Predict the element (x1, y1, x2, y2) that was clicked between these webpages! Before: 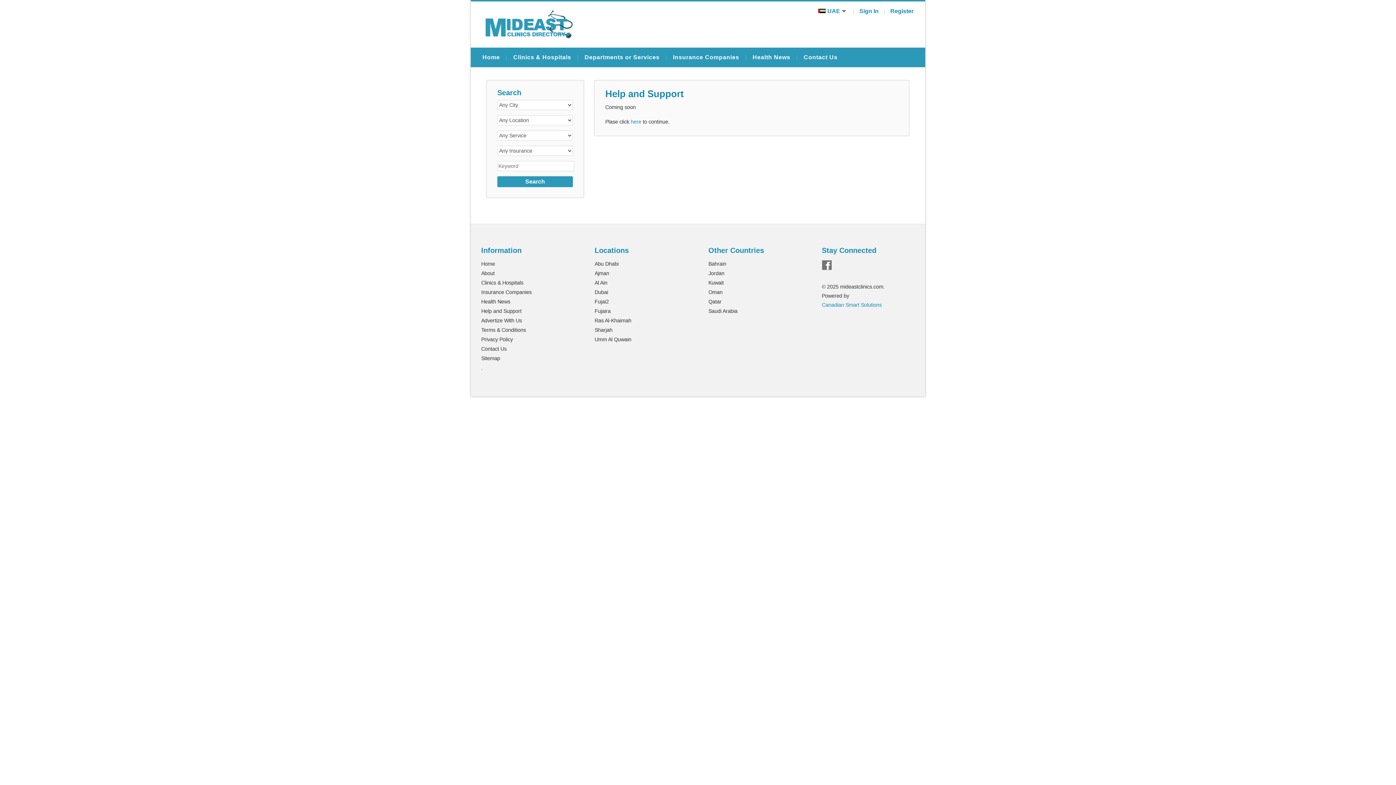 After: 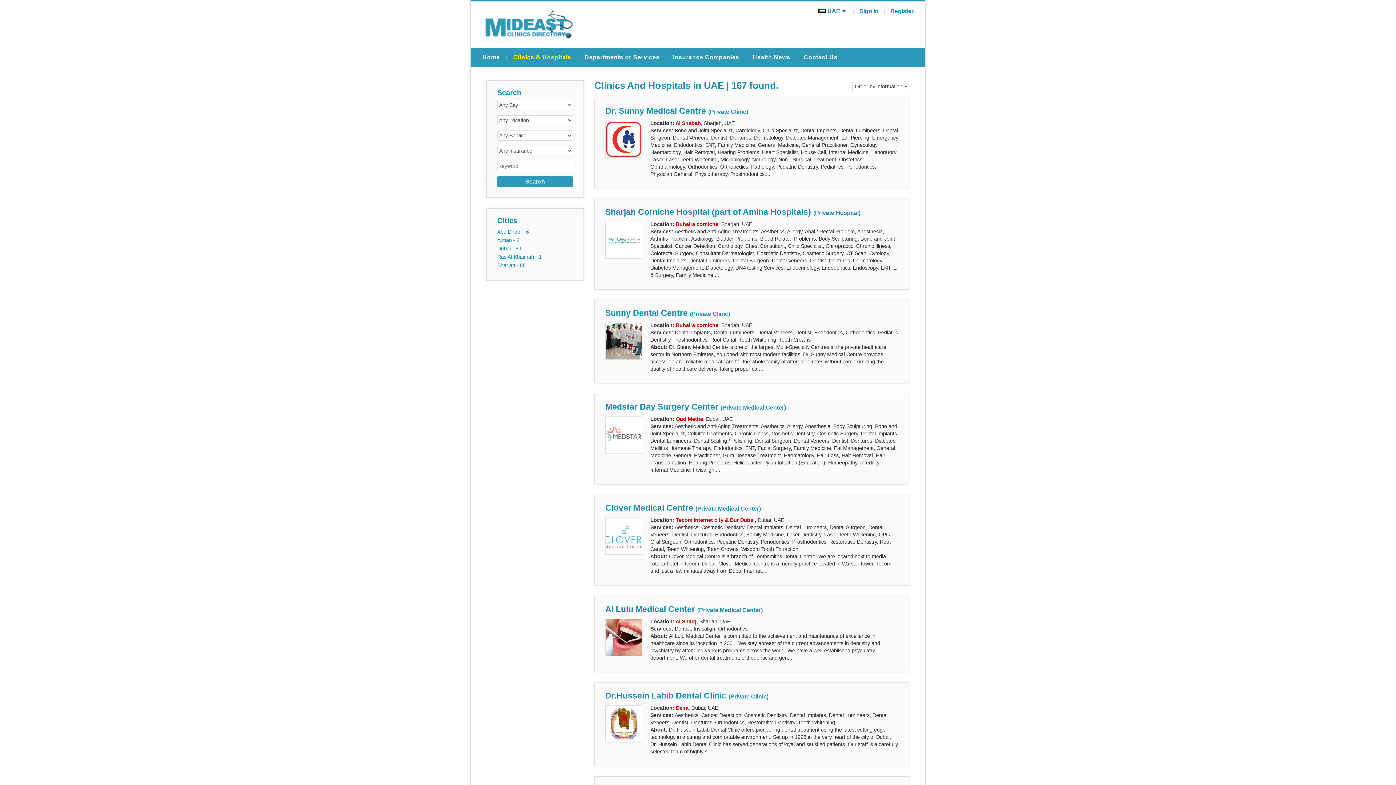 Action: bbox: (507, 47, 577, 67) label: Clinics & Hospitals